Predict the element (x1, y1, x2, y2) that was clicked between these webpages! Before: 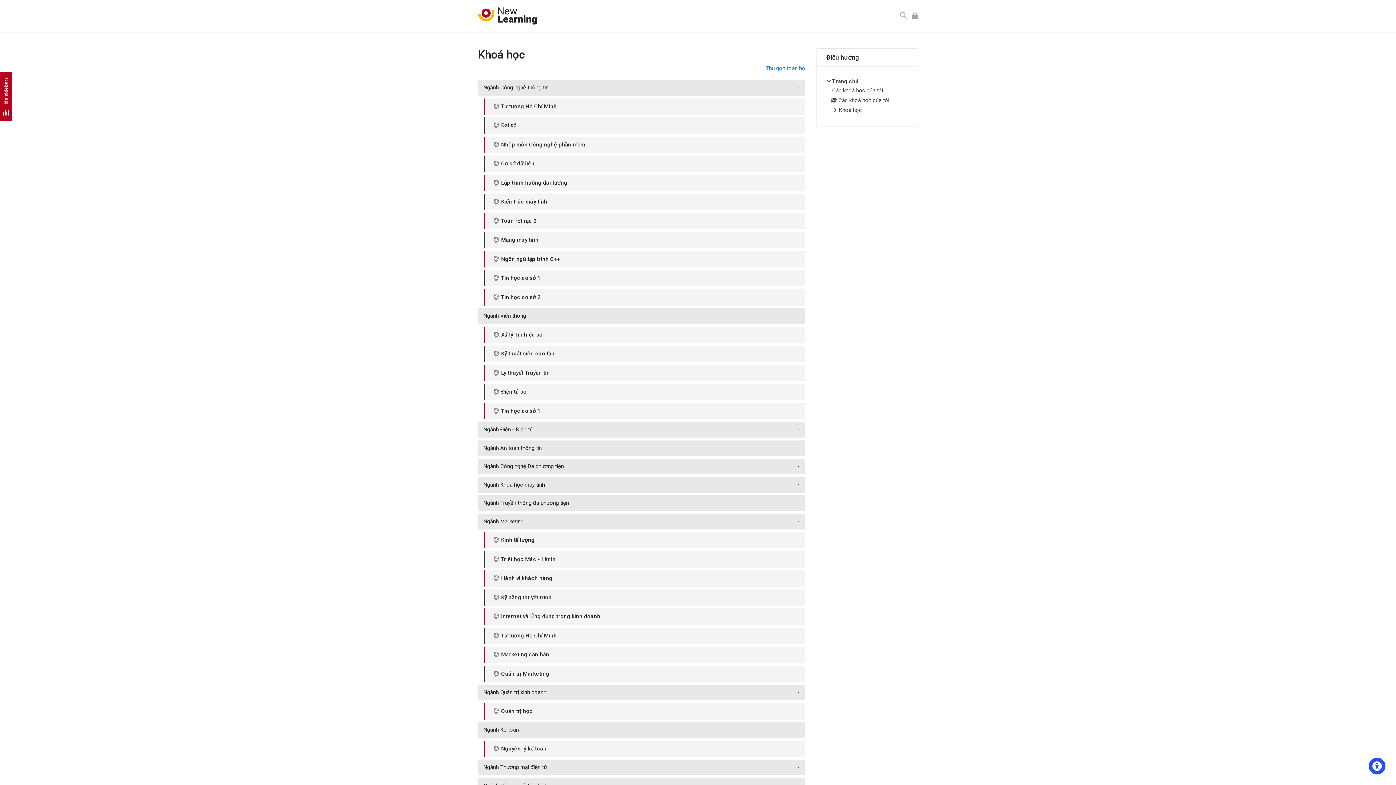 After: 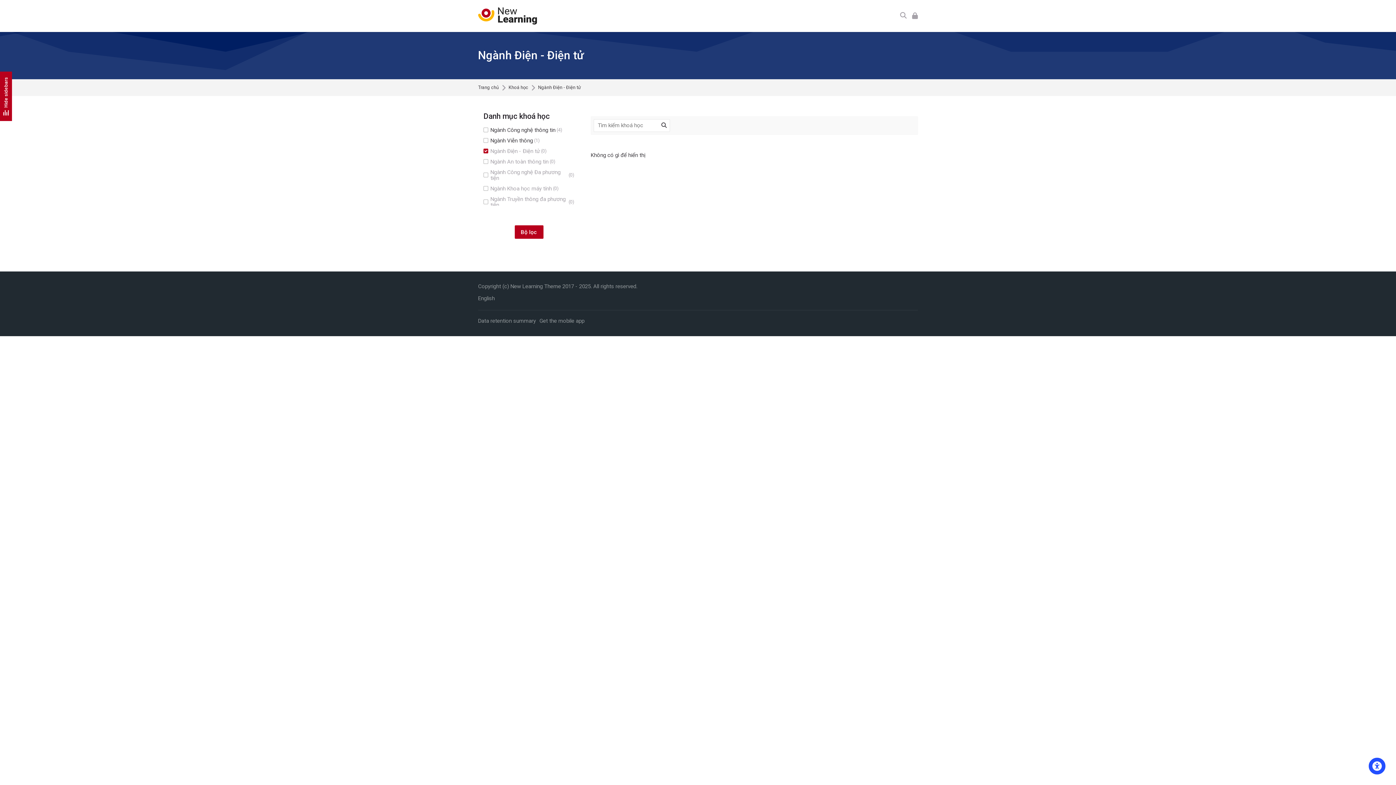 Action: label: Ngành Điện - Điện tử bbox: (483, 426, 533, 433)